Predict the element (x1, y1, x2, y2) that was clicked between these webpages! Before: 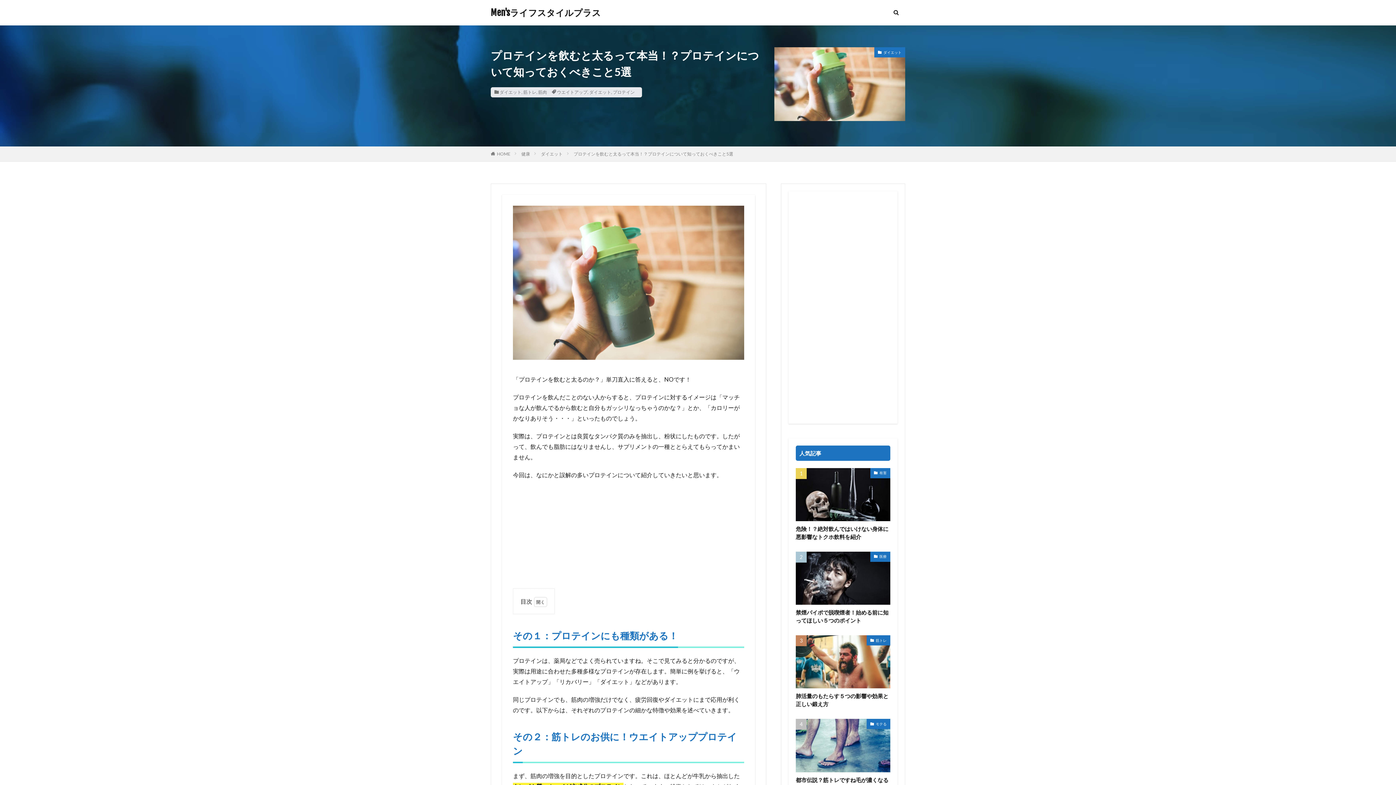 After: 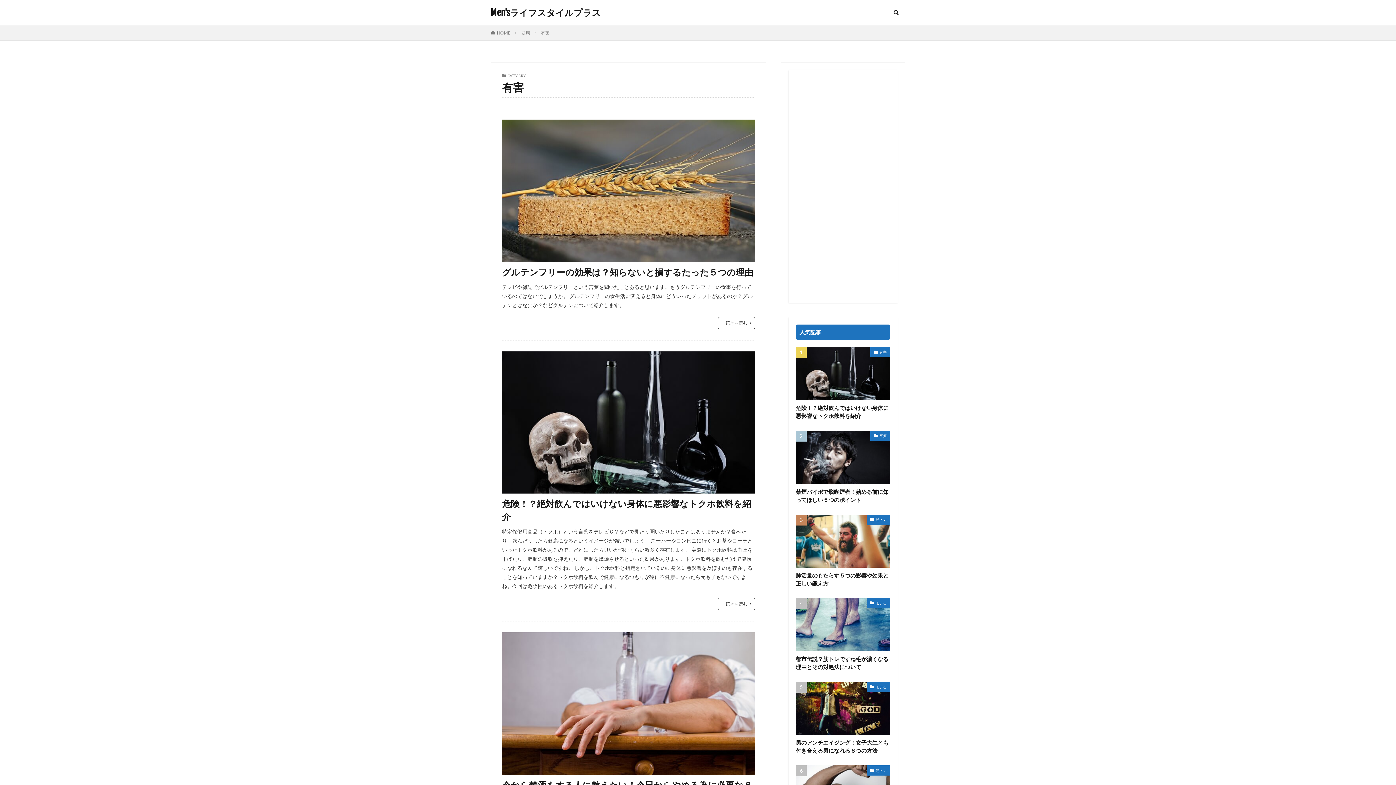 Action: label: 有害 bbox: (870, 468, 890, 478)